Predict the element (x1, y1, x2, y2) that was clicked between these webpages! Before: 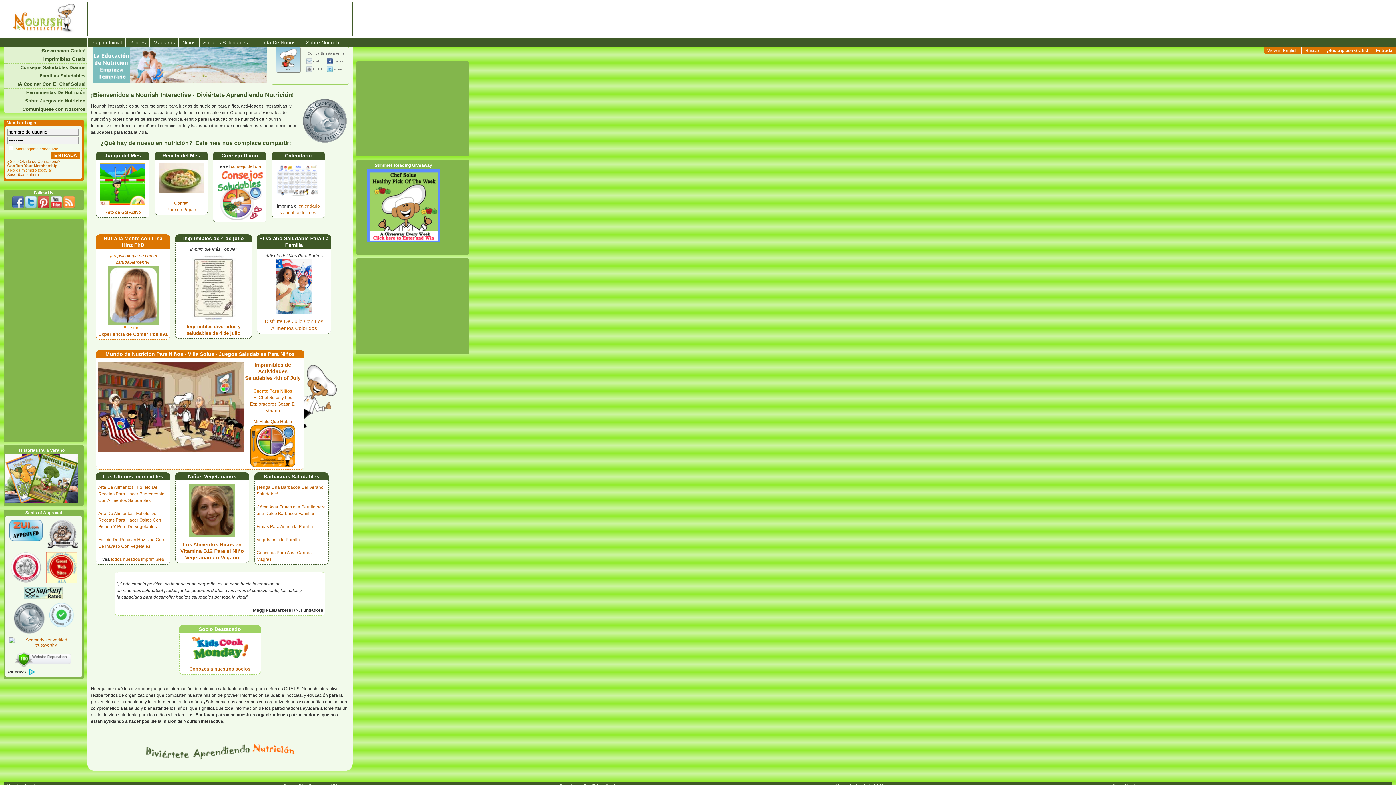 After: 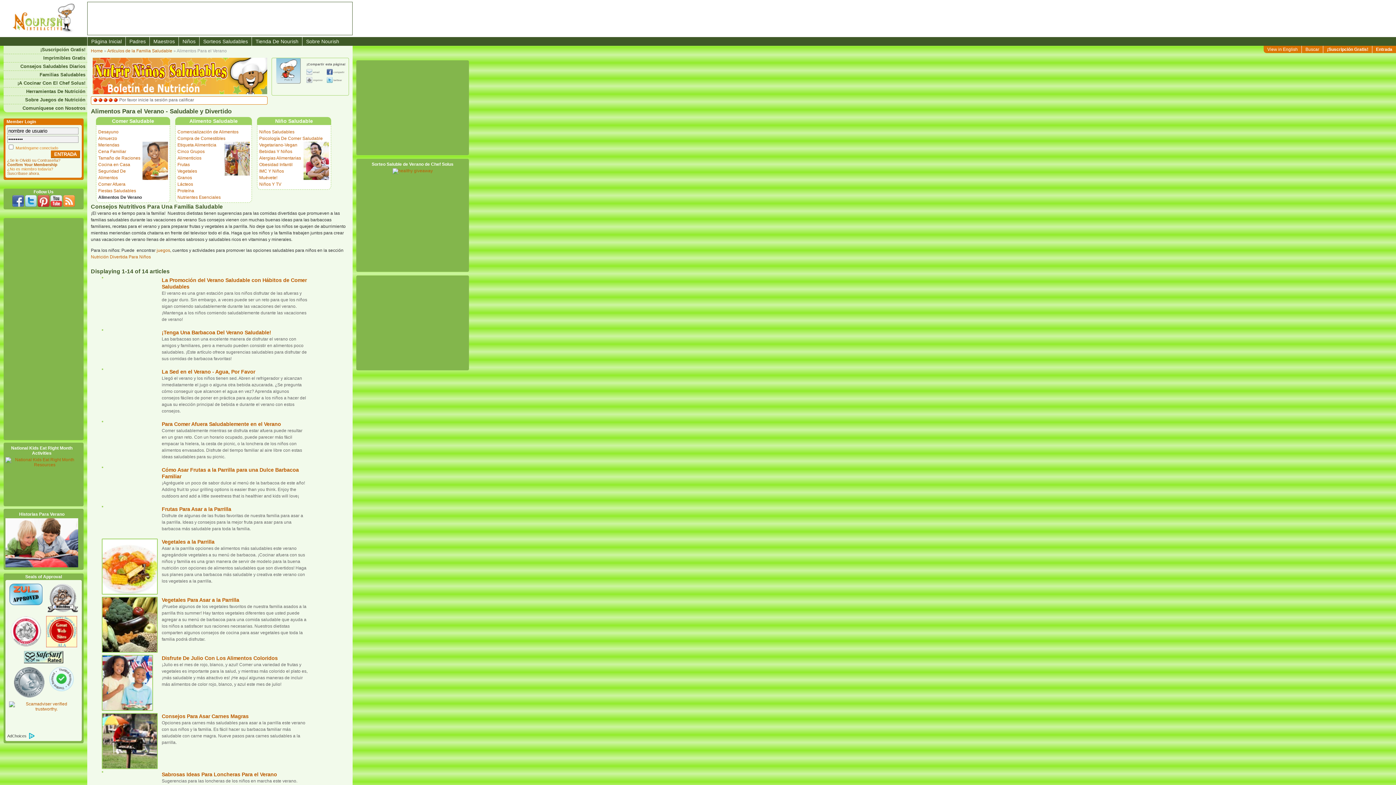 Action: bbox: (263, 473, 319, 479) label: Barbacoas Saludables